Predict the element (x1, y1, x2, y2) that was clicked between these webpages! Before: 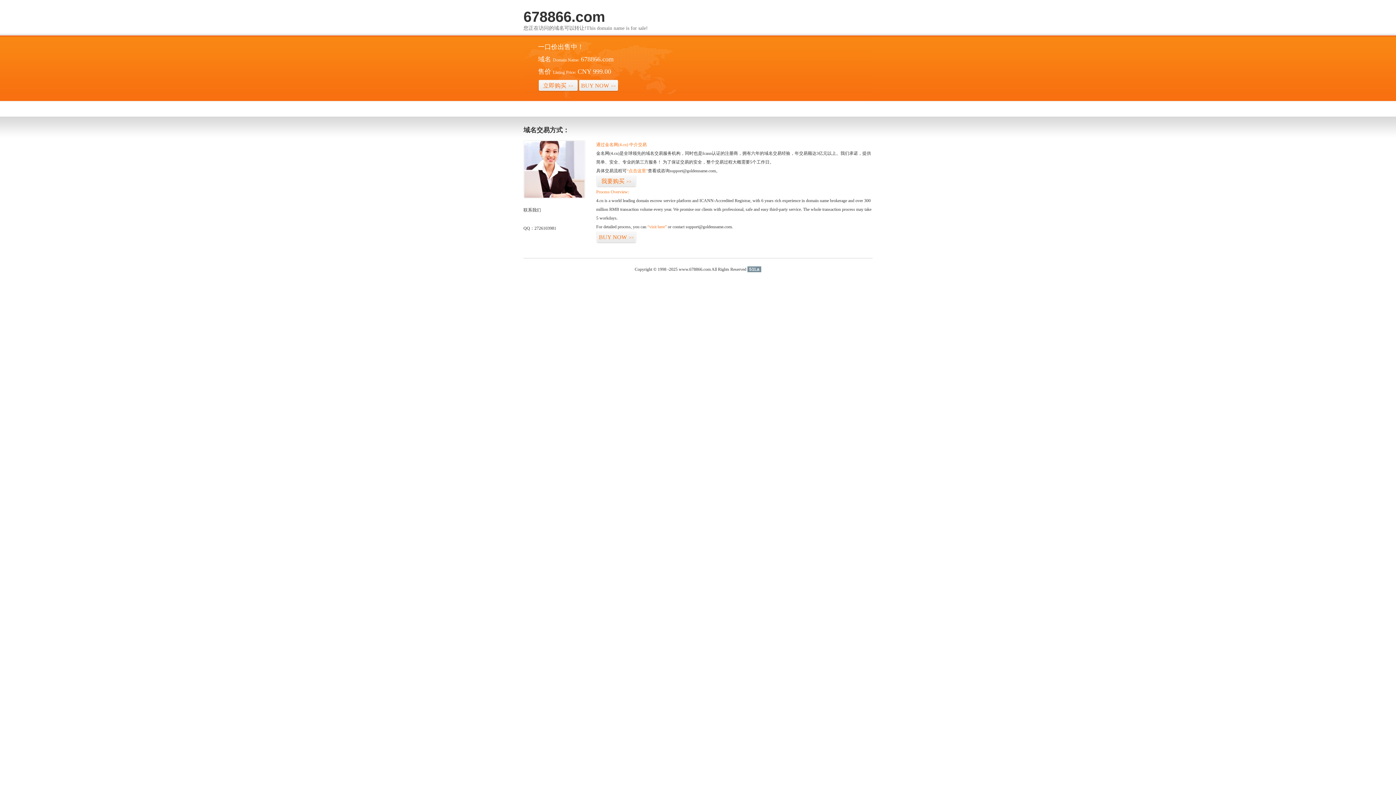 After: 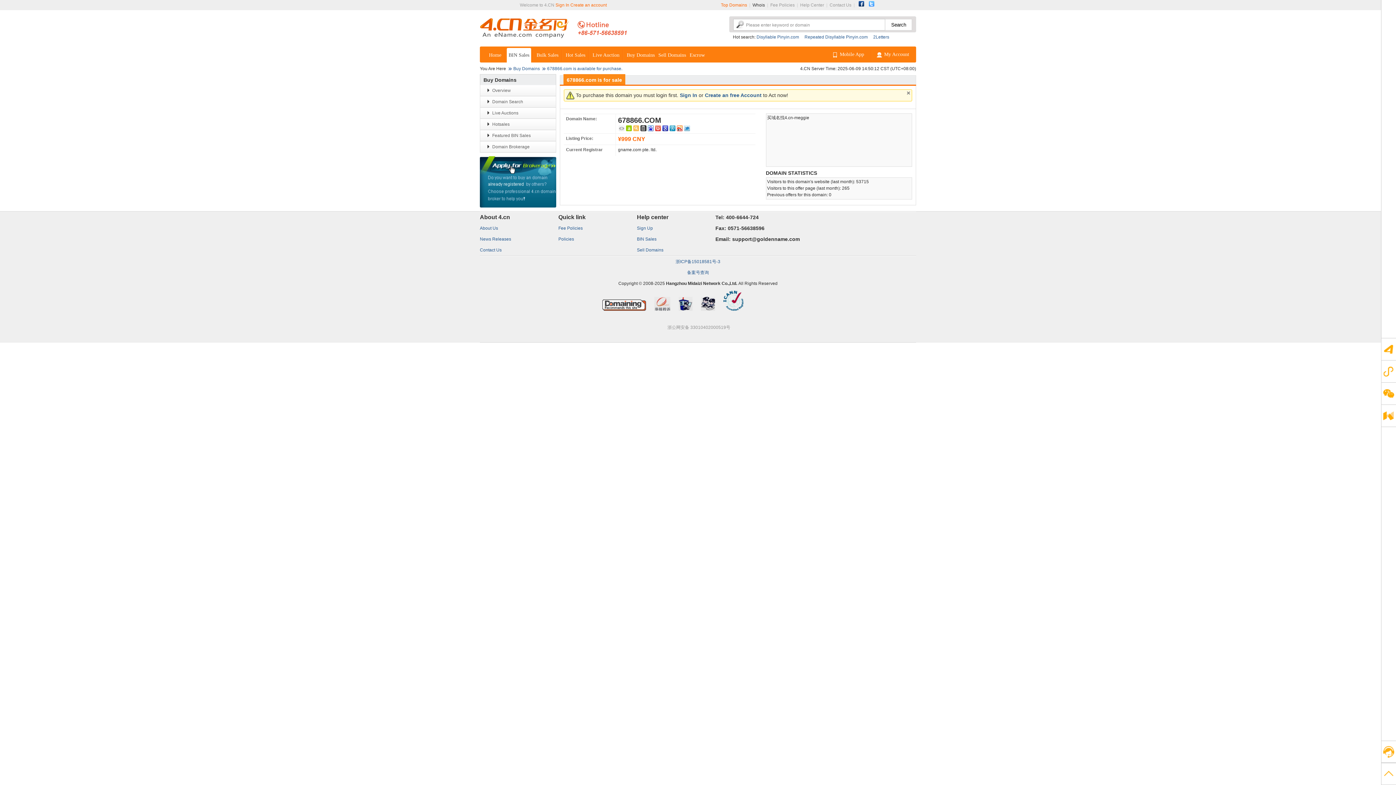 Action: bbox: (538, 79, 578, 92) label: 立即购买>>